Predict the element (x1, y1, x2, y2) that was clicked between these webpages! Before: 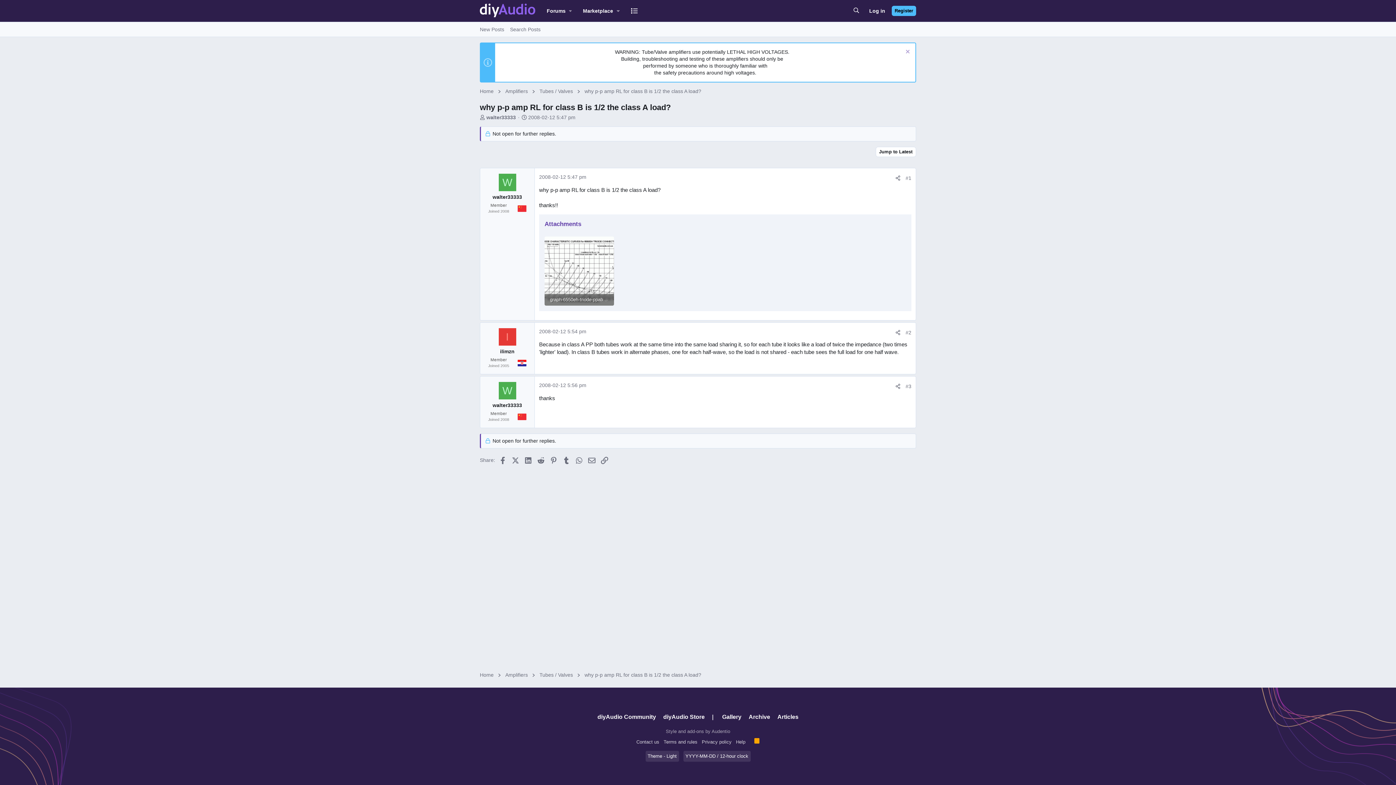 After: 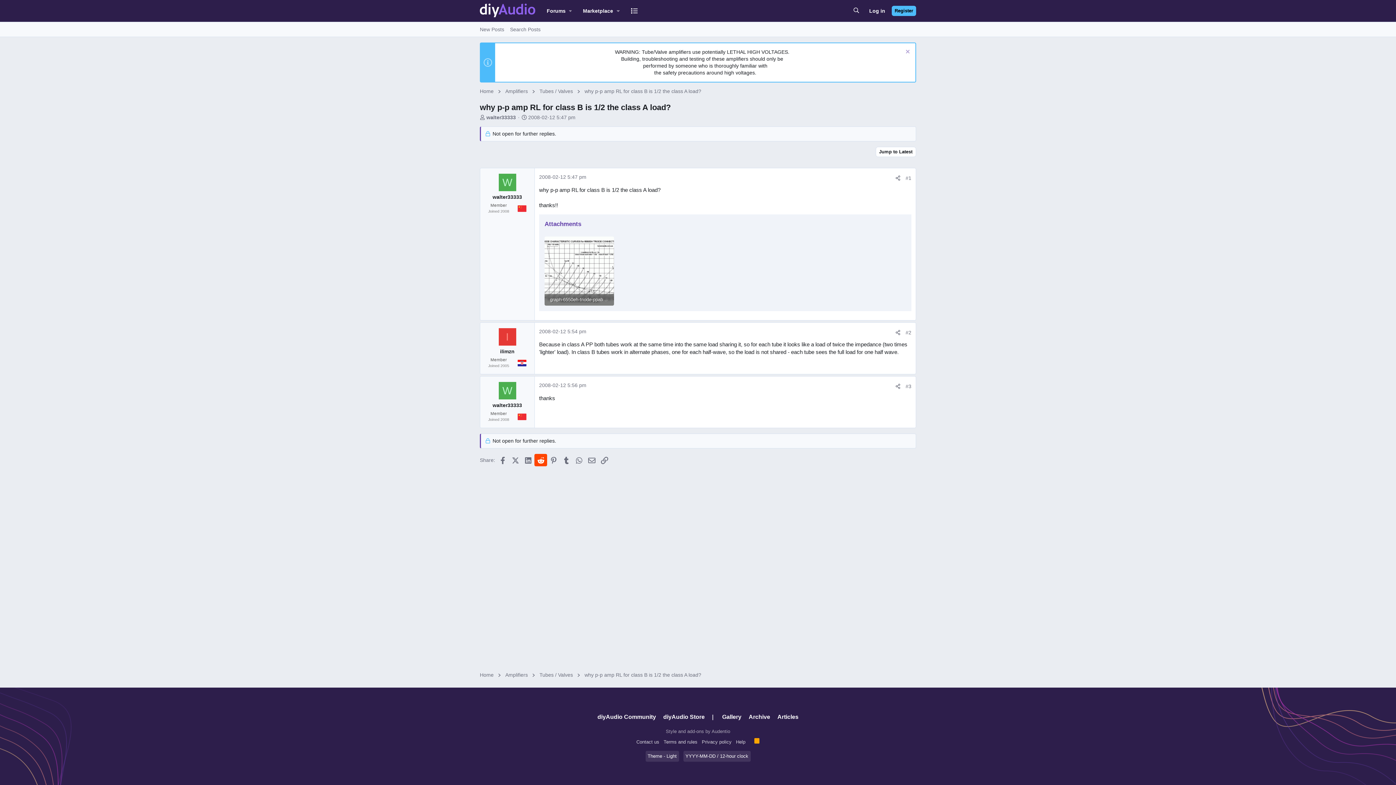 Action: label: Reddit bbox: (534, 454, 547, 466)